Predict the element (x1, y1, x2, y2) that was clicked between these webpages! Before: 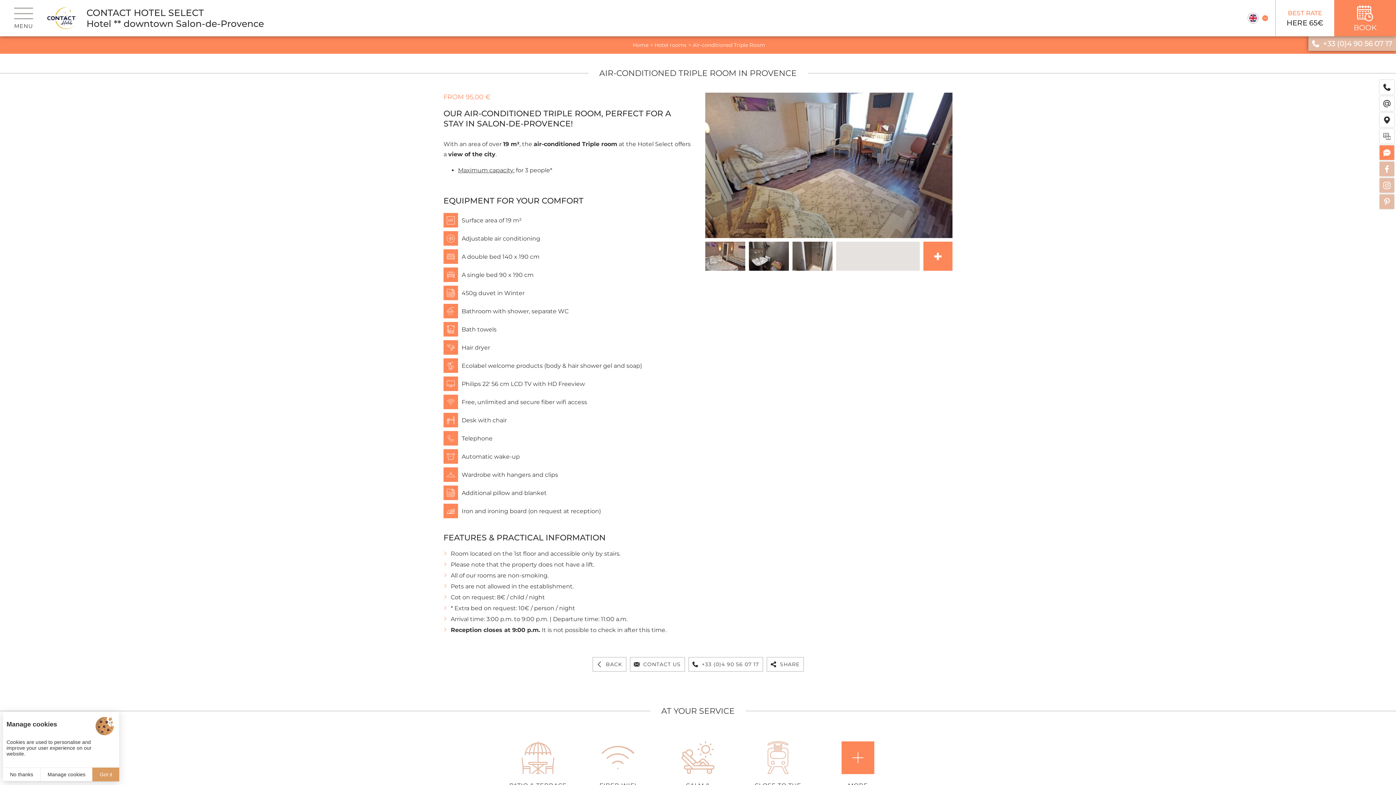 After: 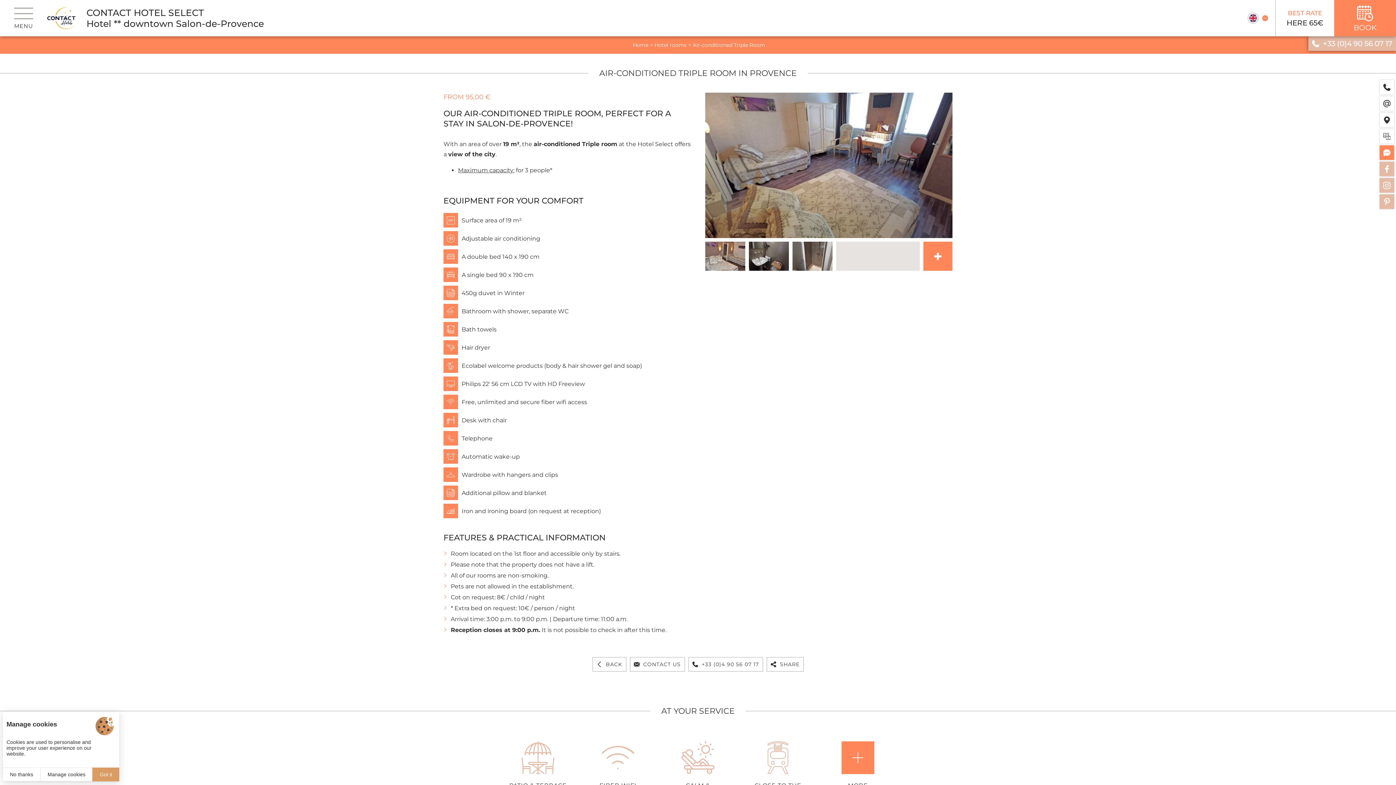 Action: label: +33 (0)4 90 56 07 17 bbox: (688, 657, 763, 672)